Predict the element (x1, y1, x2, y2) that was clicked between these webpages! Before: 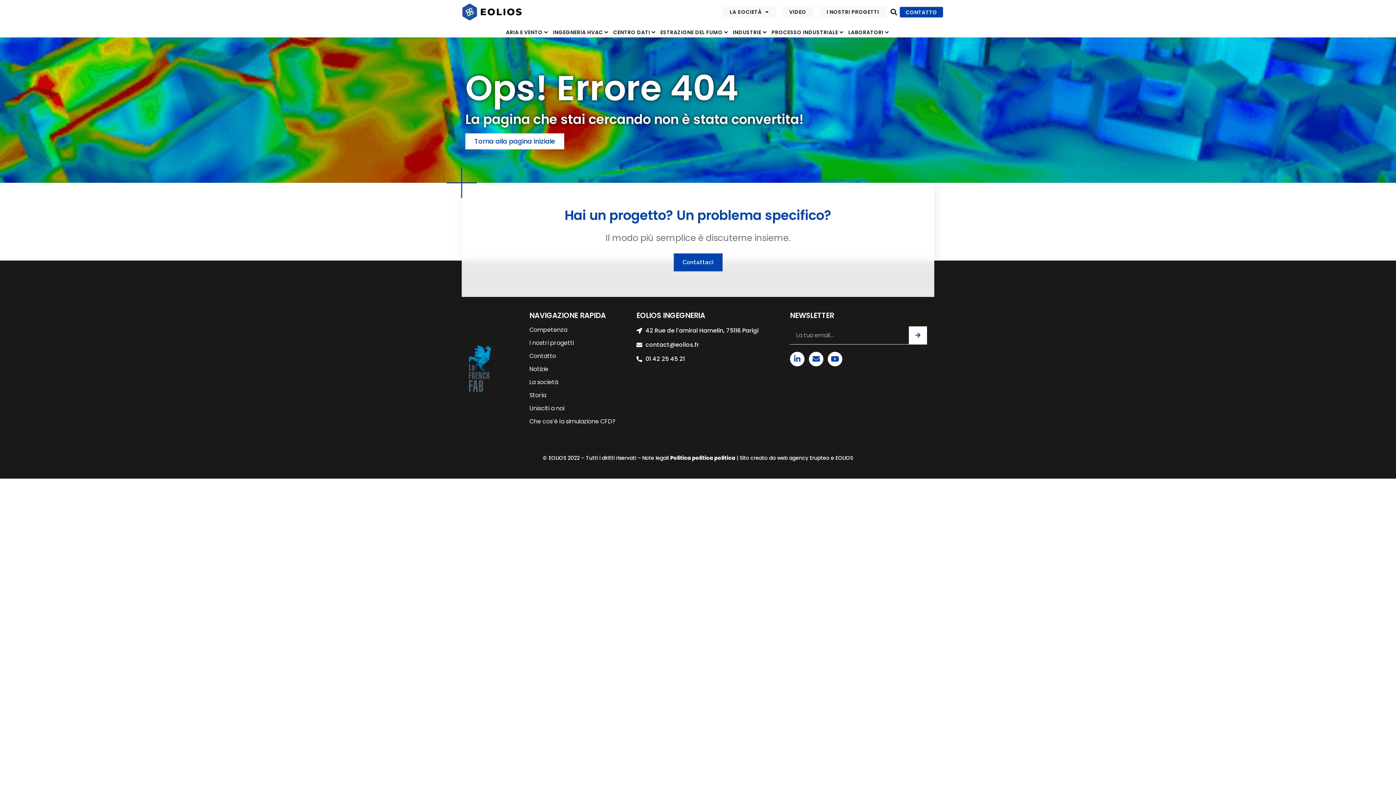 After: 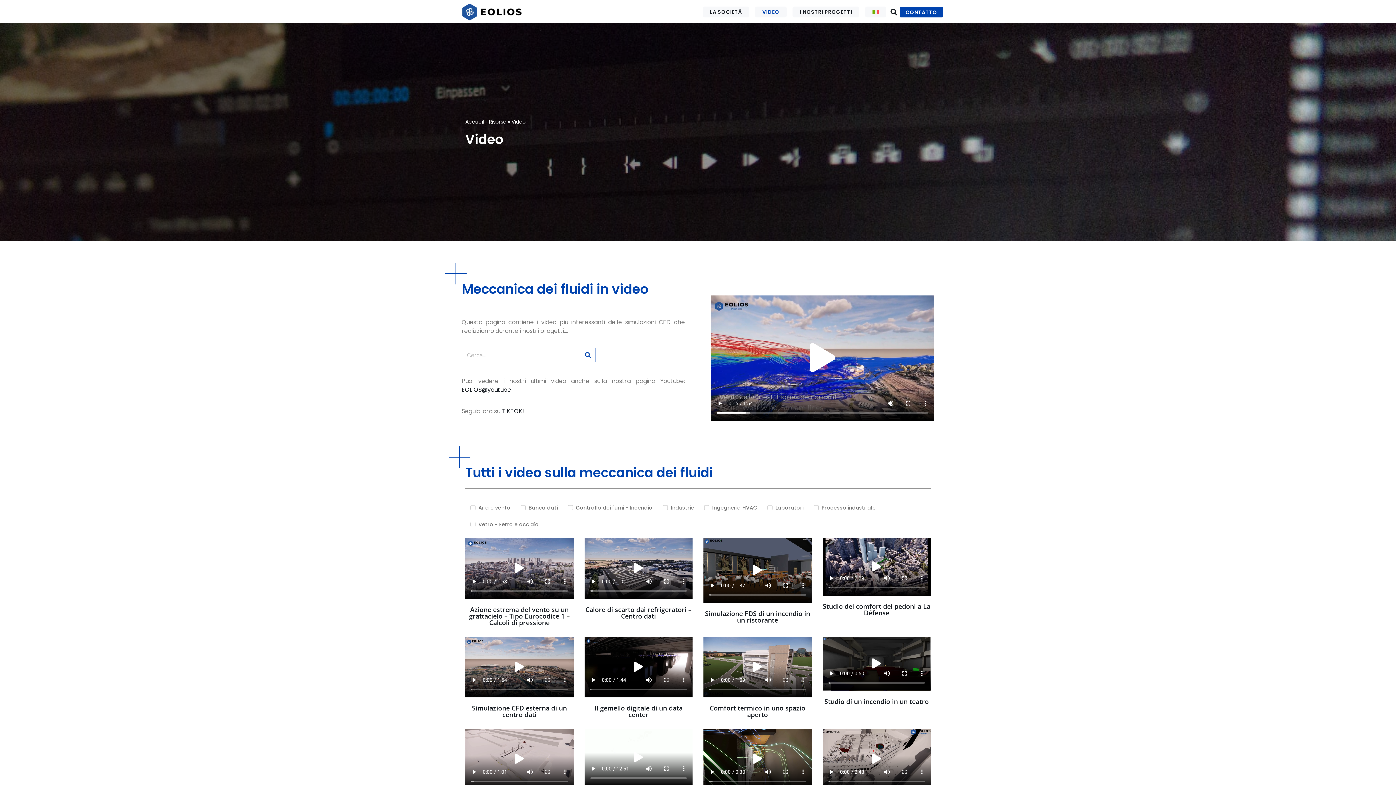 Action: label: VIDEO bbox: (782, 6, 813, 17)